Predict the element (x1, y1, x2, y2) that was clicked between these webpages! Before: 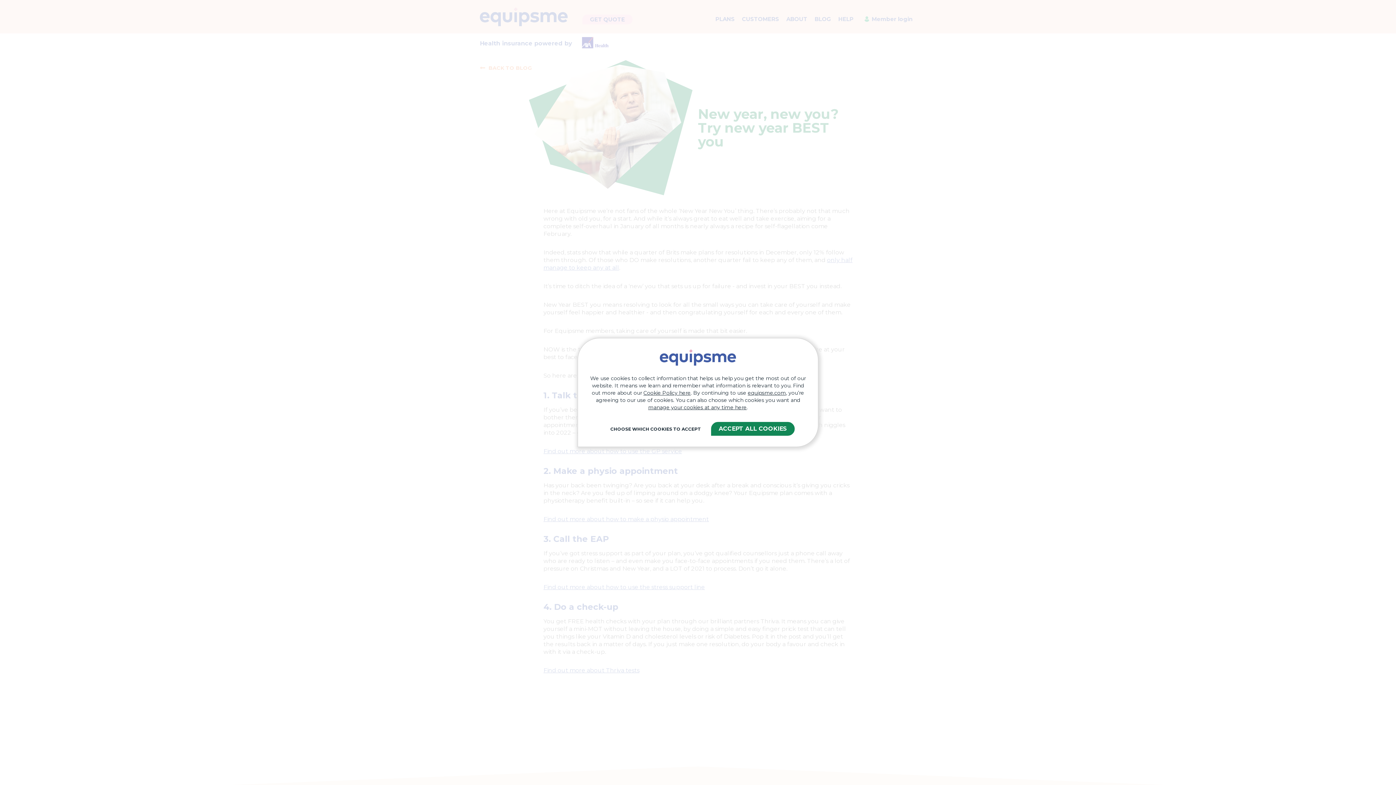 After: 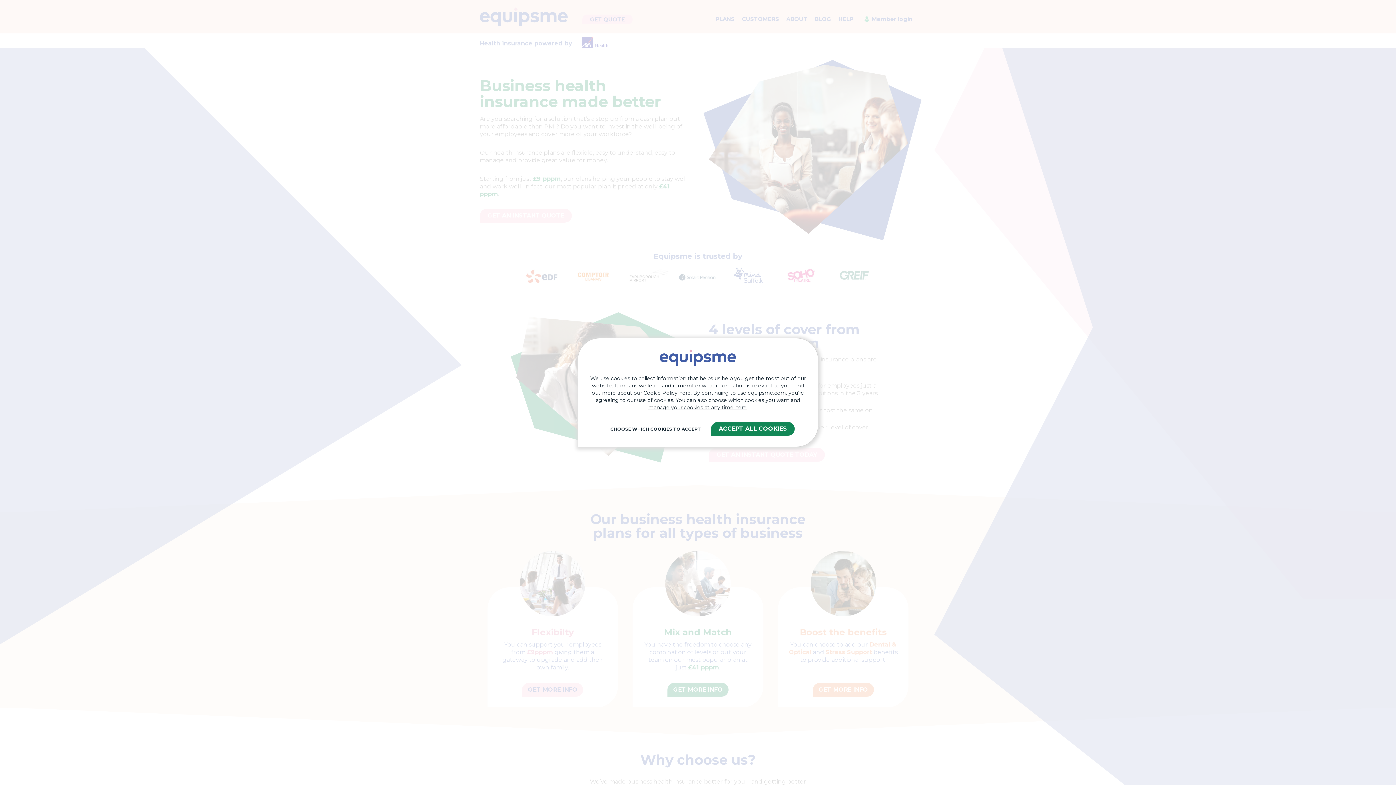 Action: bbox: (748, 389, 786, 396) label: equipsme.com